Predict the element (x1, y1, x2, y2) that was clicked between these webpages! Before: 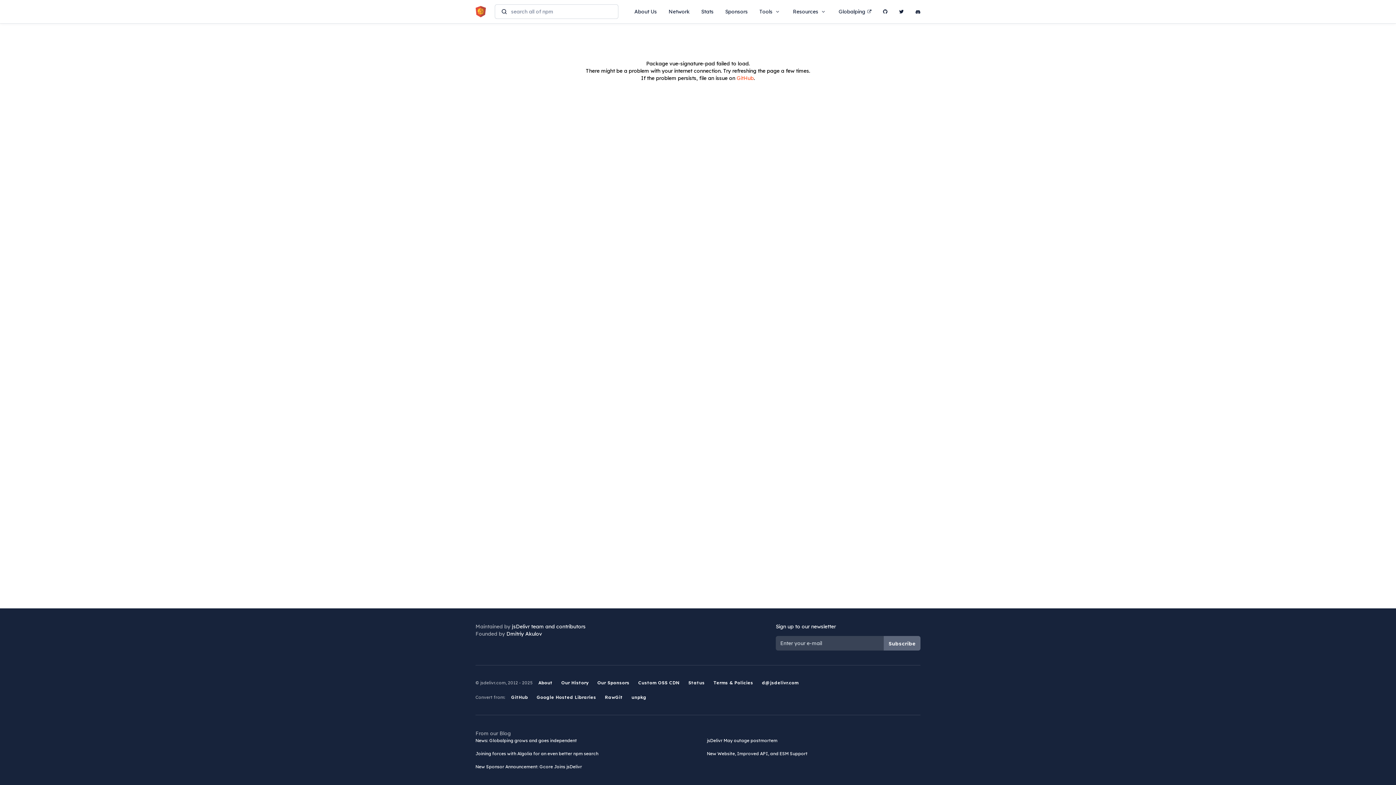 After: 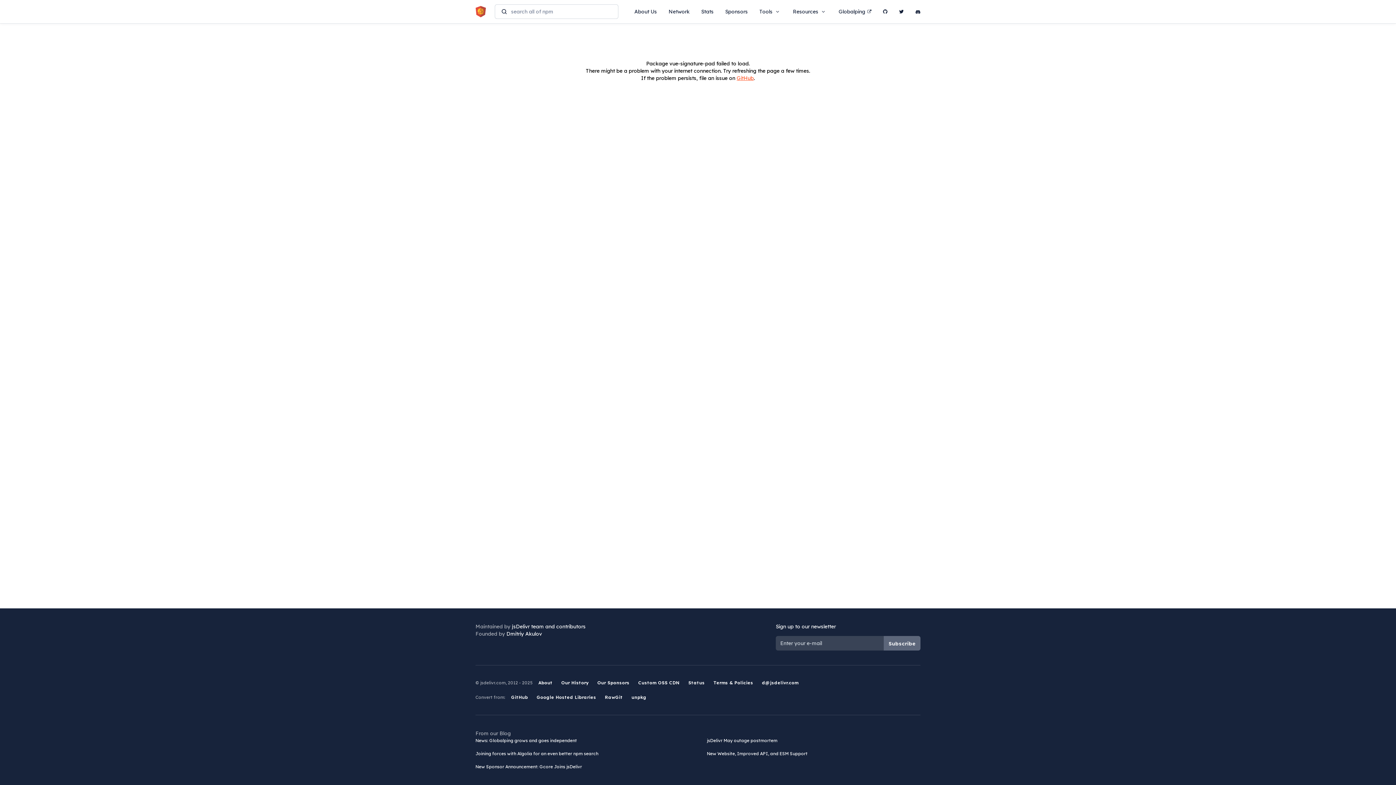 Action: label: GitHub bbox: (736, 74, 754, 81)